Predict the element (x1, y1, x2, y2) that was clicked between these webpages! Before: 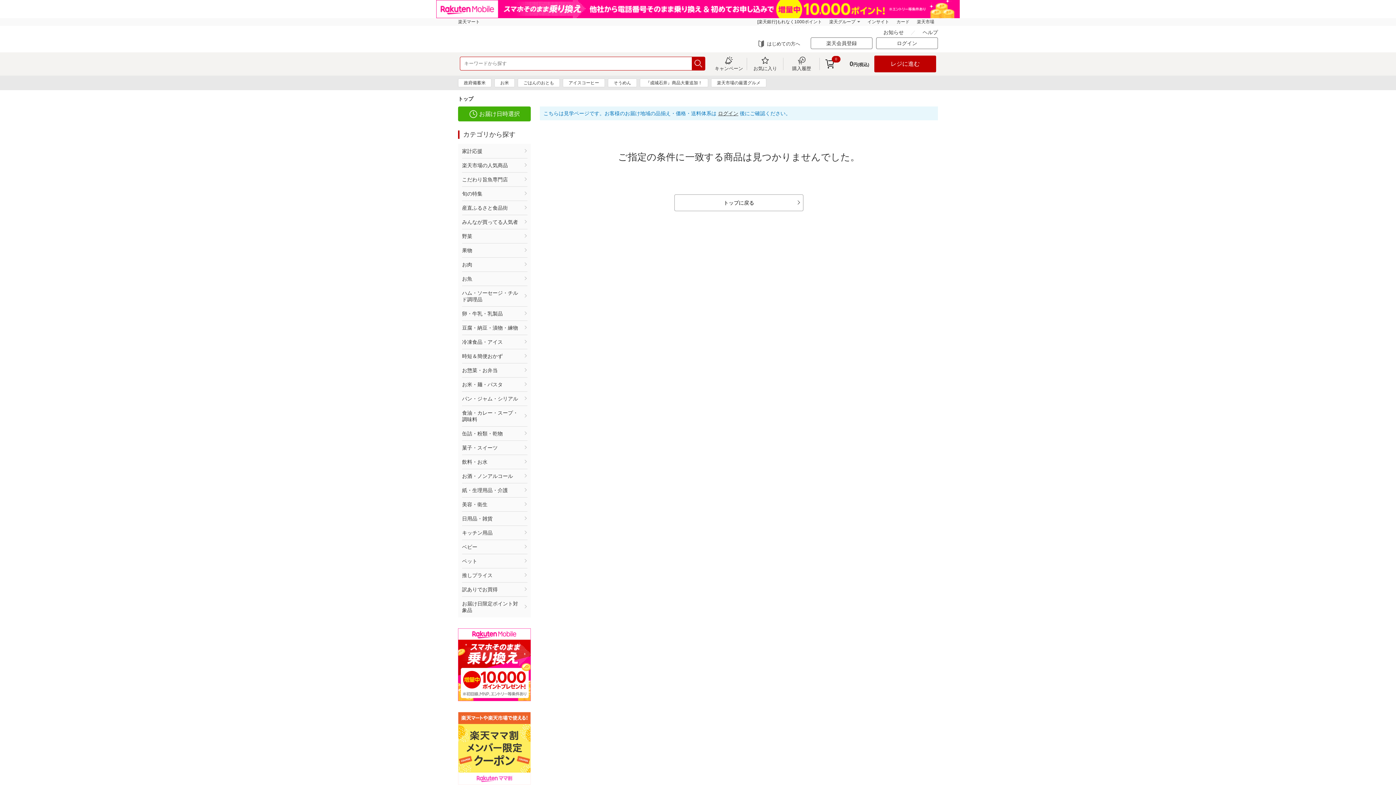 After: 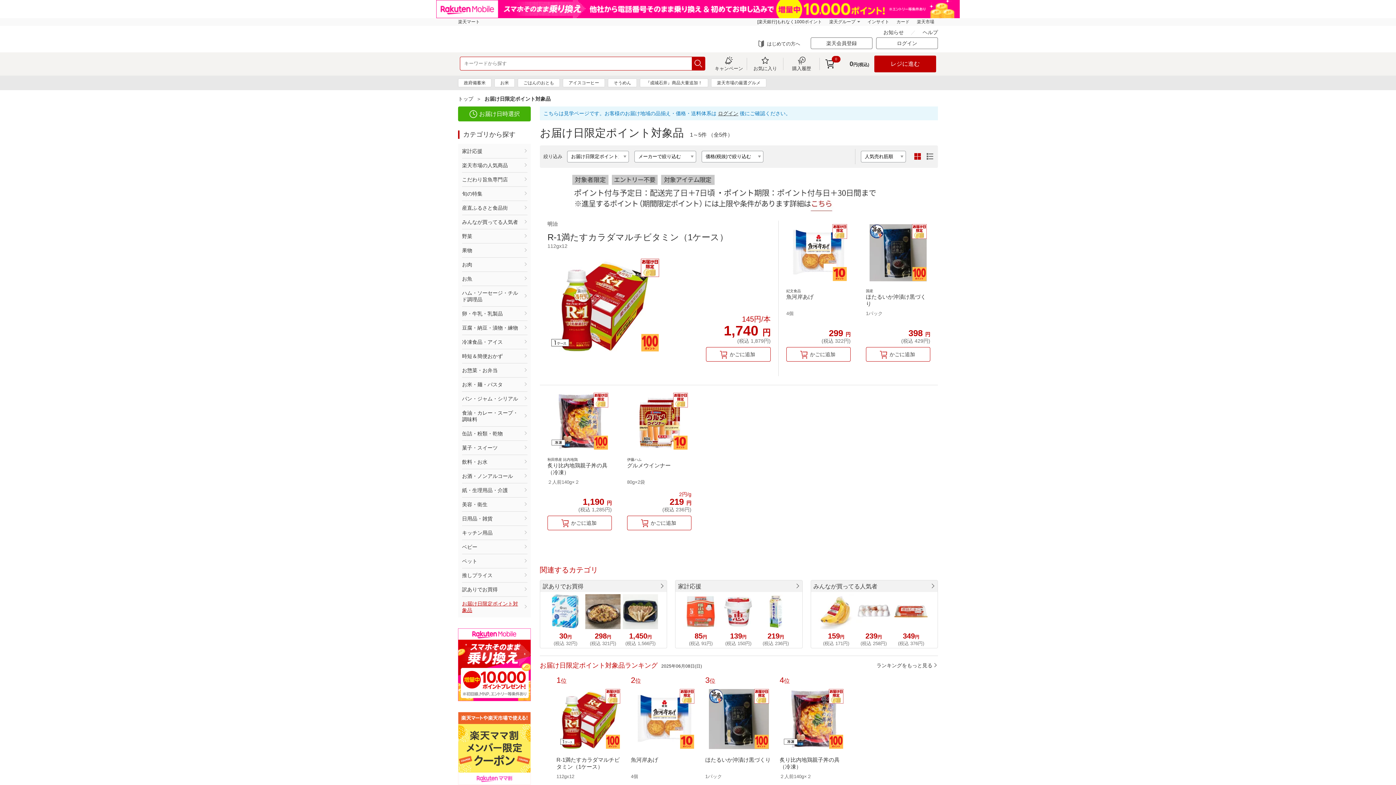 Action: label: お届け日限定ポイント対象品 bbox: (458, 578, 530, 599)